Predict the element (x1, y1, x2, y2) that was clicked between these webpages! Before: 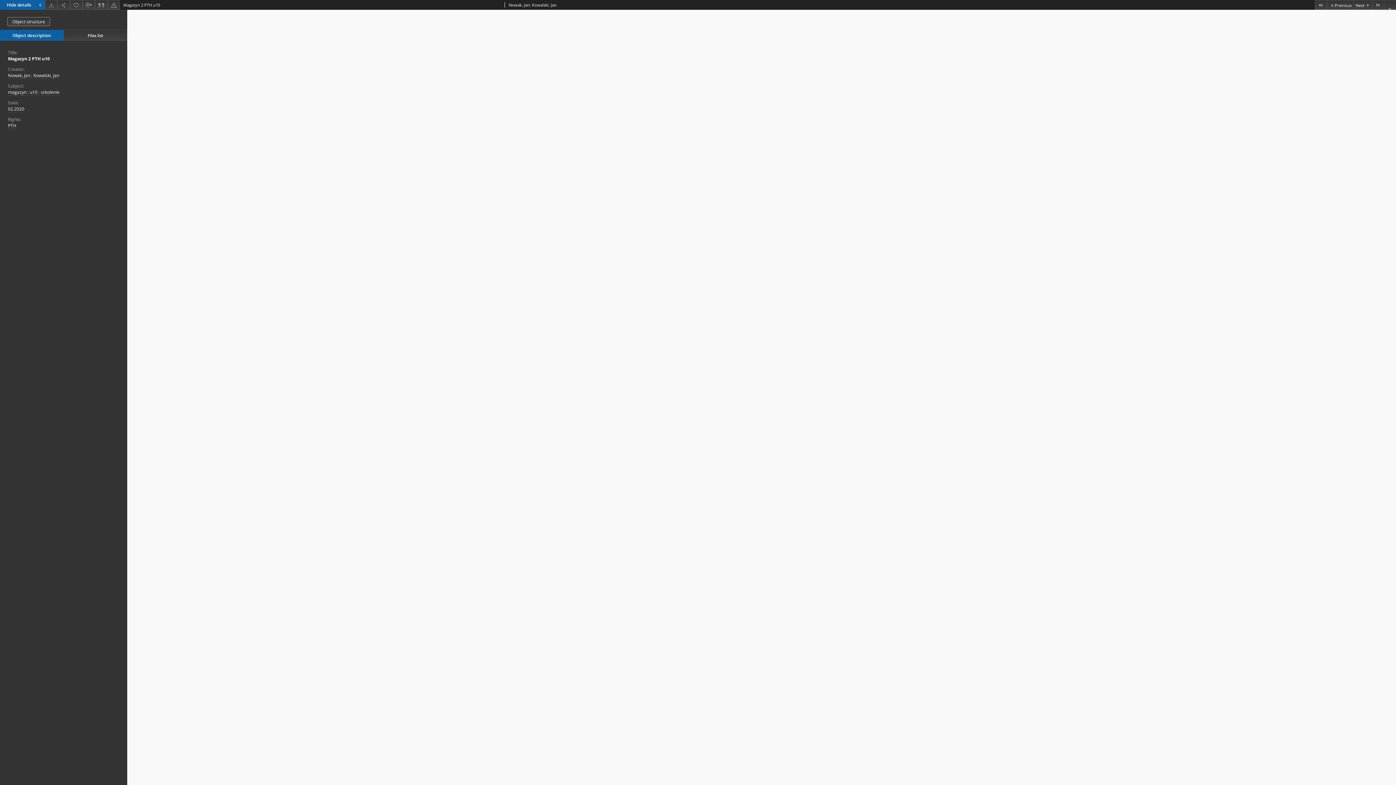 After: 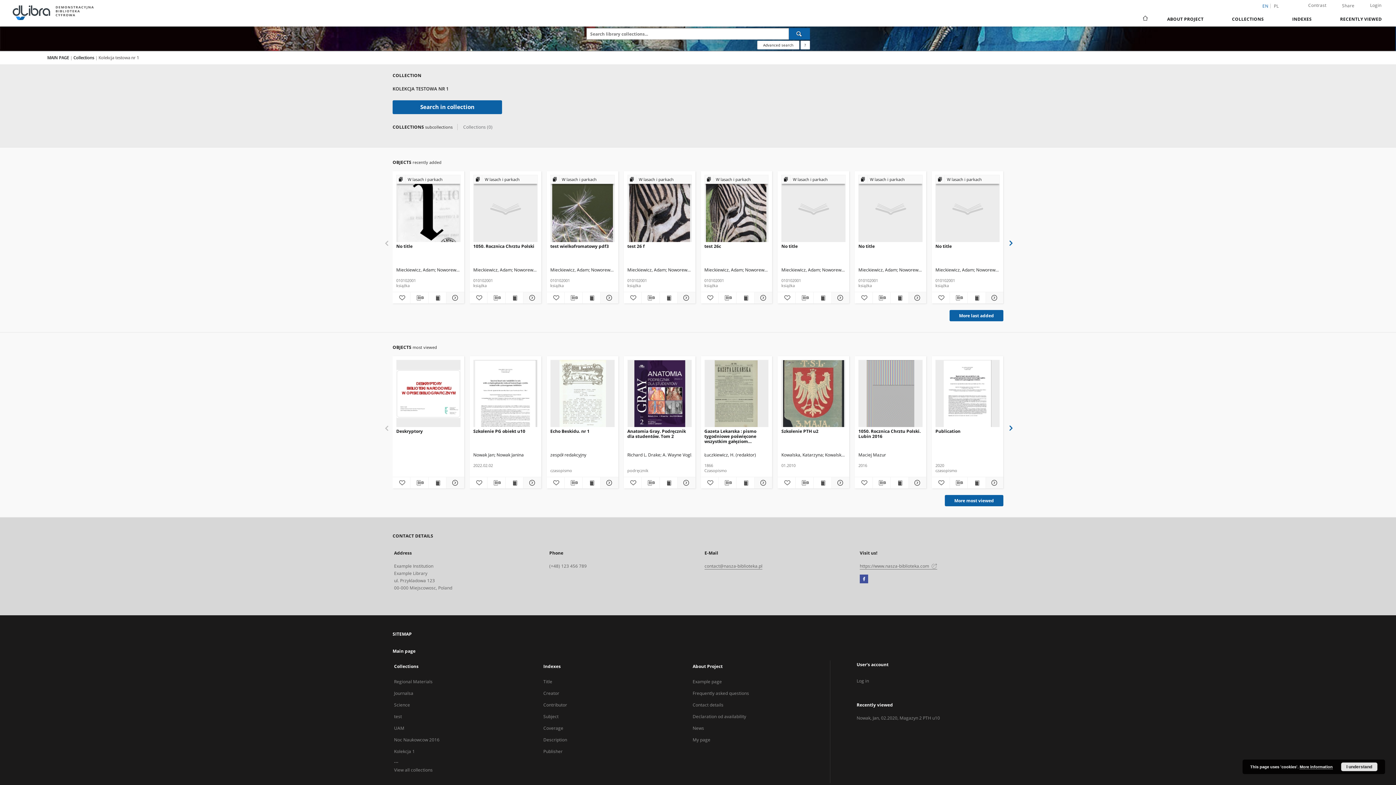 Action: bbox: (1384, 0, 1396, 9) label: Close